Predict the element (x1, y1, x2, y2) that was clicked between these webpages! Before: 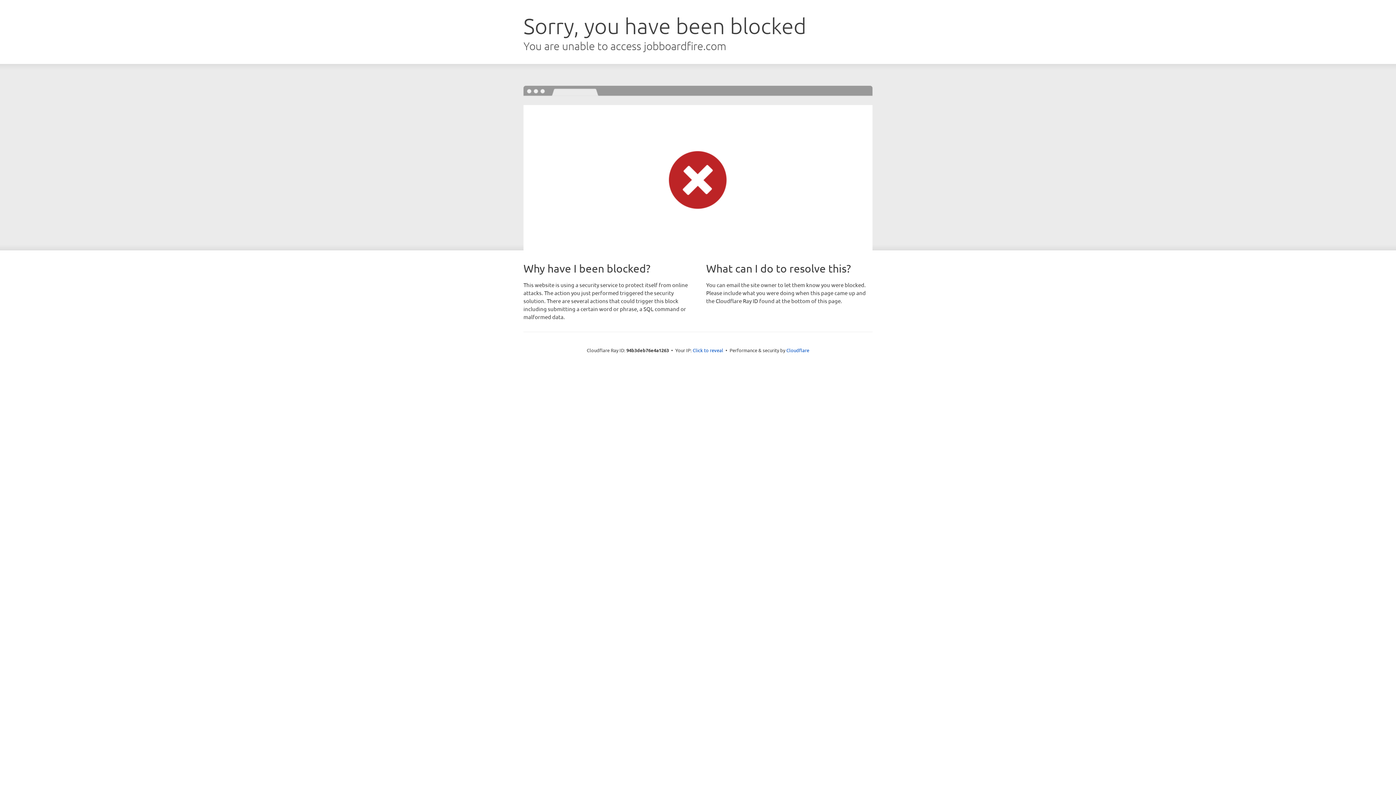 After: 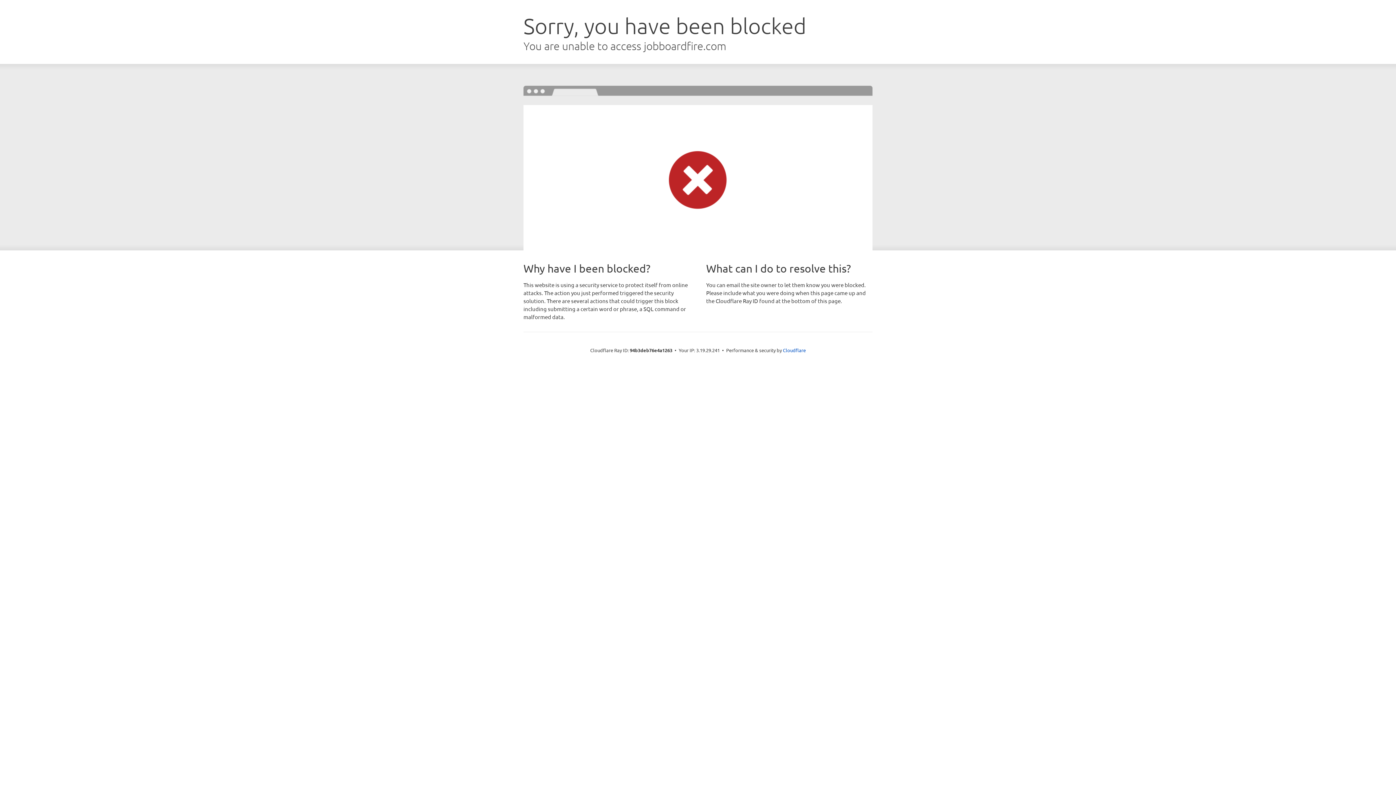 Action: bbox: (692, 346, 723, 353) label: Click to reveal